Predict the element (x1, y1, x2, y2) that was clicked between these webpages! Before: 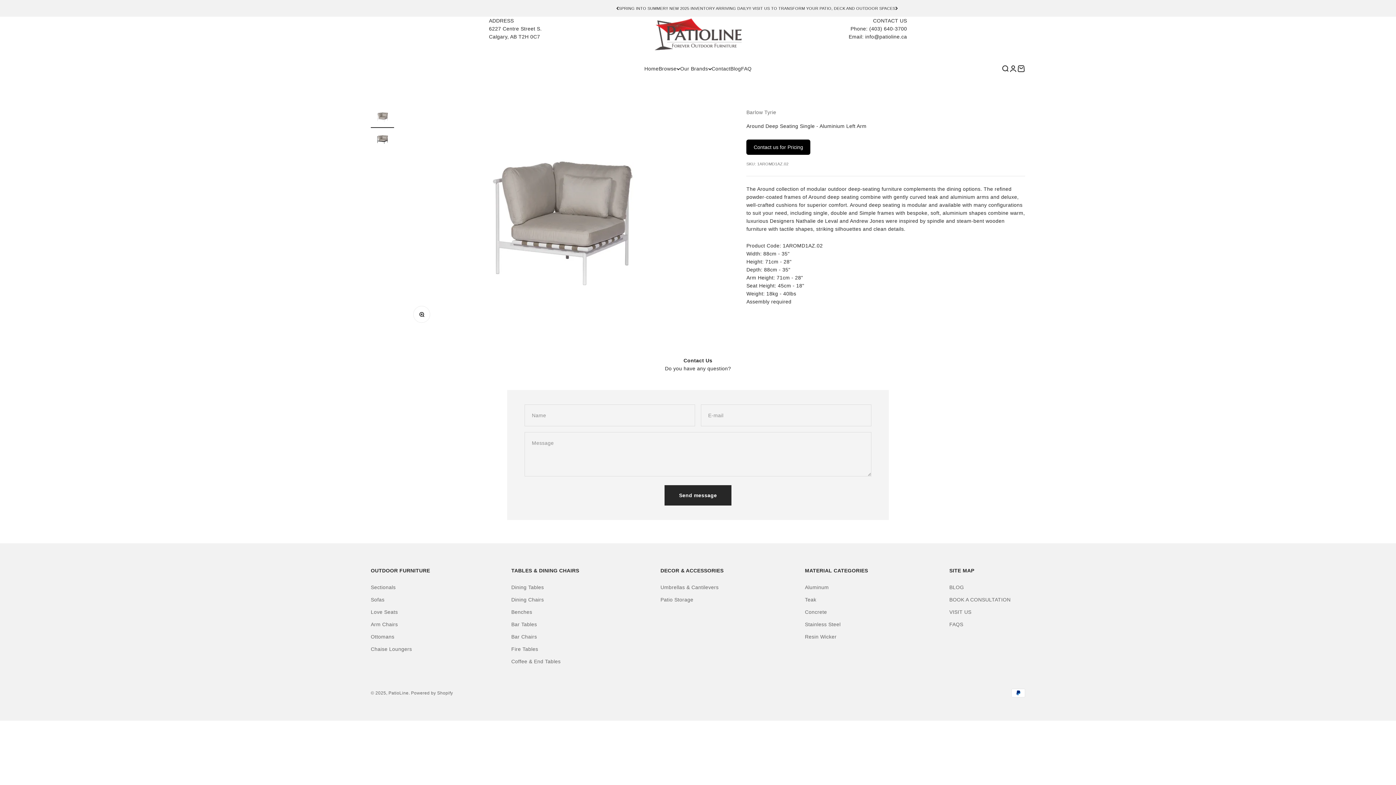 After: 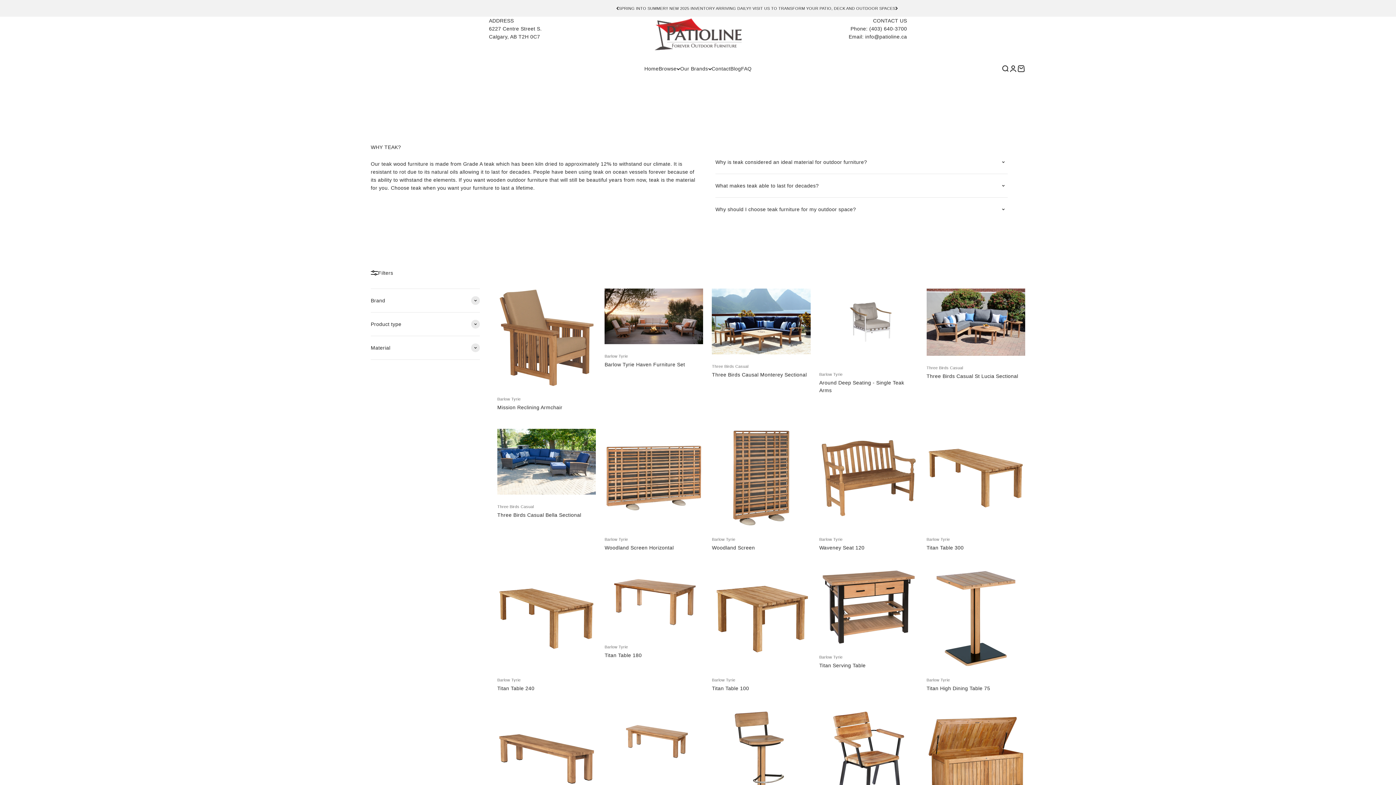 Action: bbox: (805, 596, 816, 604) label: Teak